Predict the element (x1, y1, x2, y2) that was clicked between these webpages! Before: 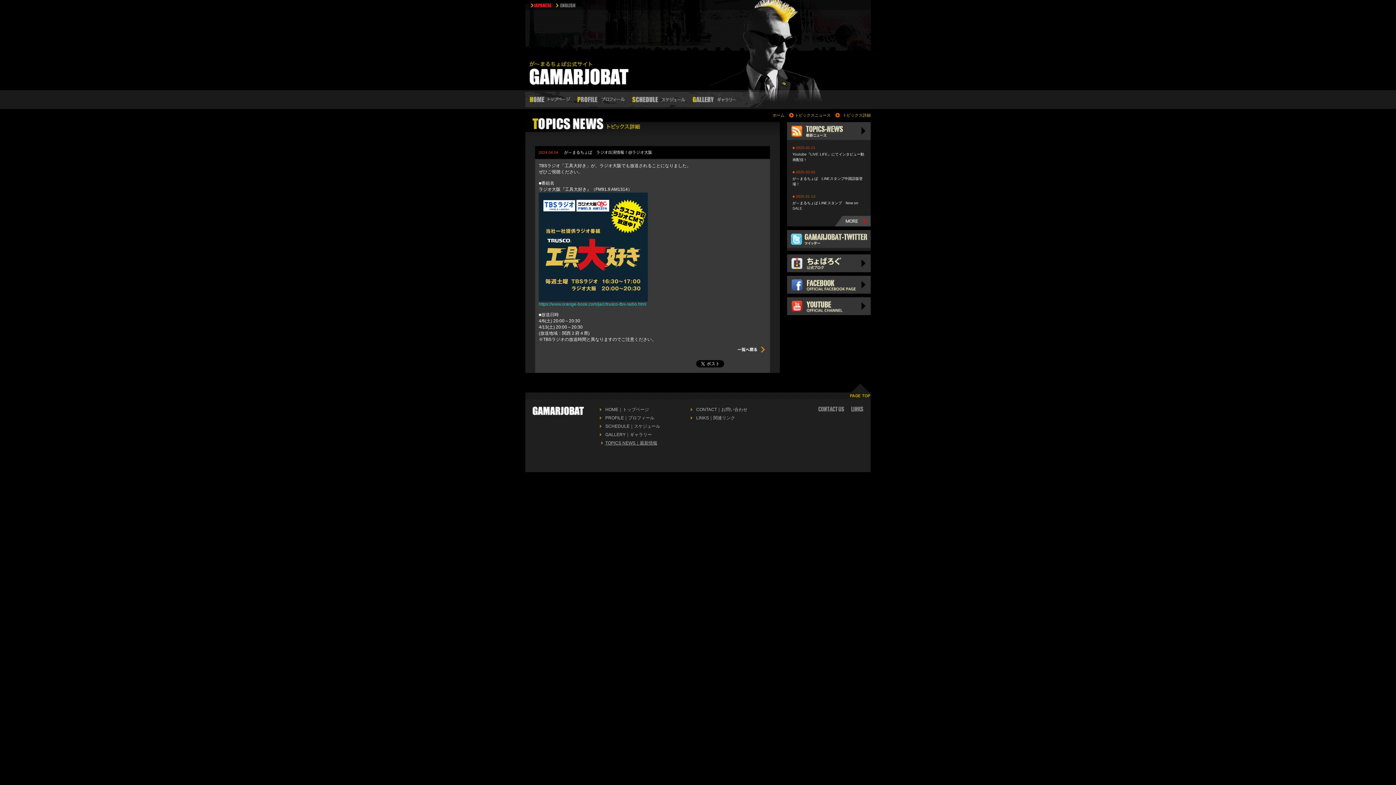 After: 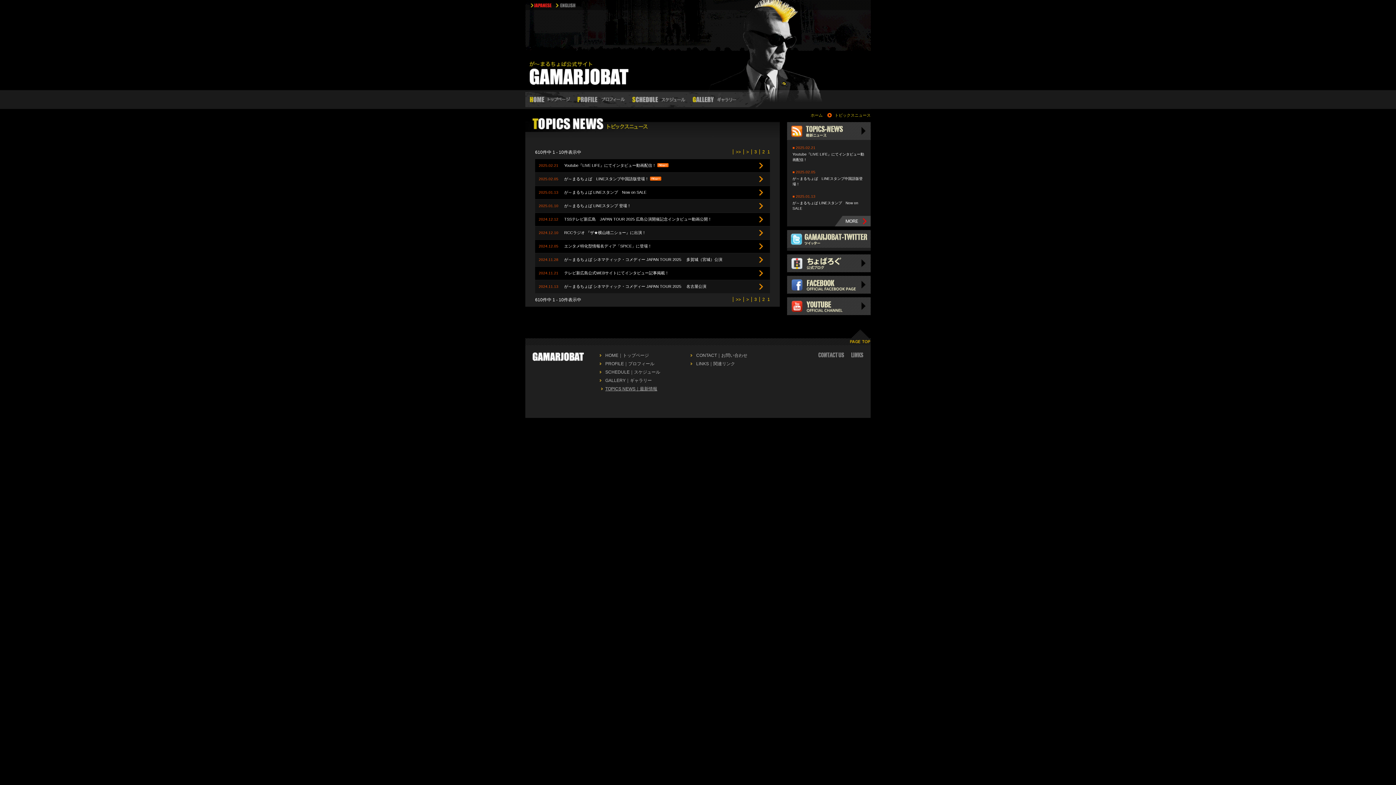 Action: bbox: (794, 113, 830, 117) label: トピックスニュース